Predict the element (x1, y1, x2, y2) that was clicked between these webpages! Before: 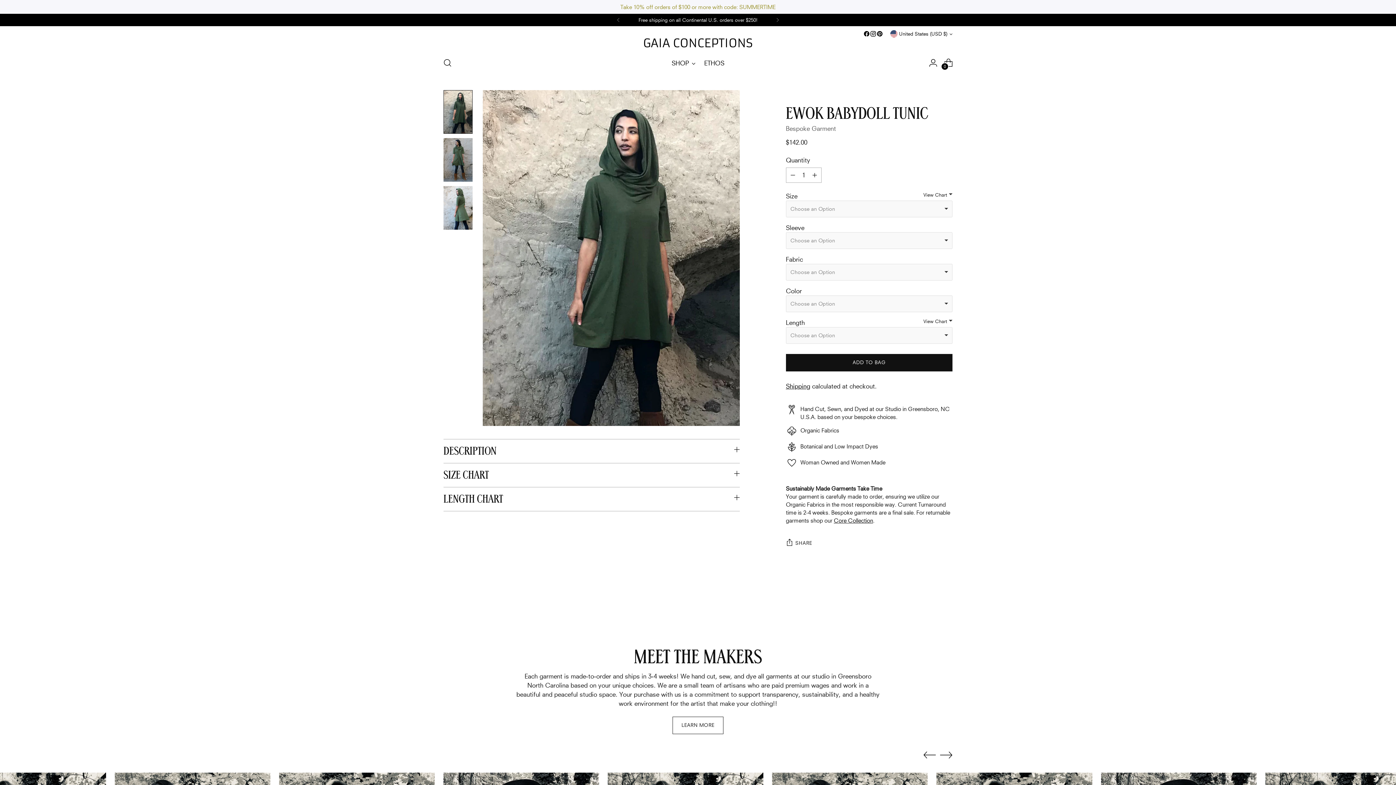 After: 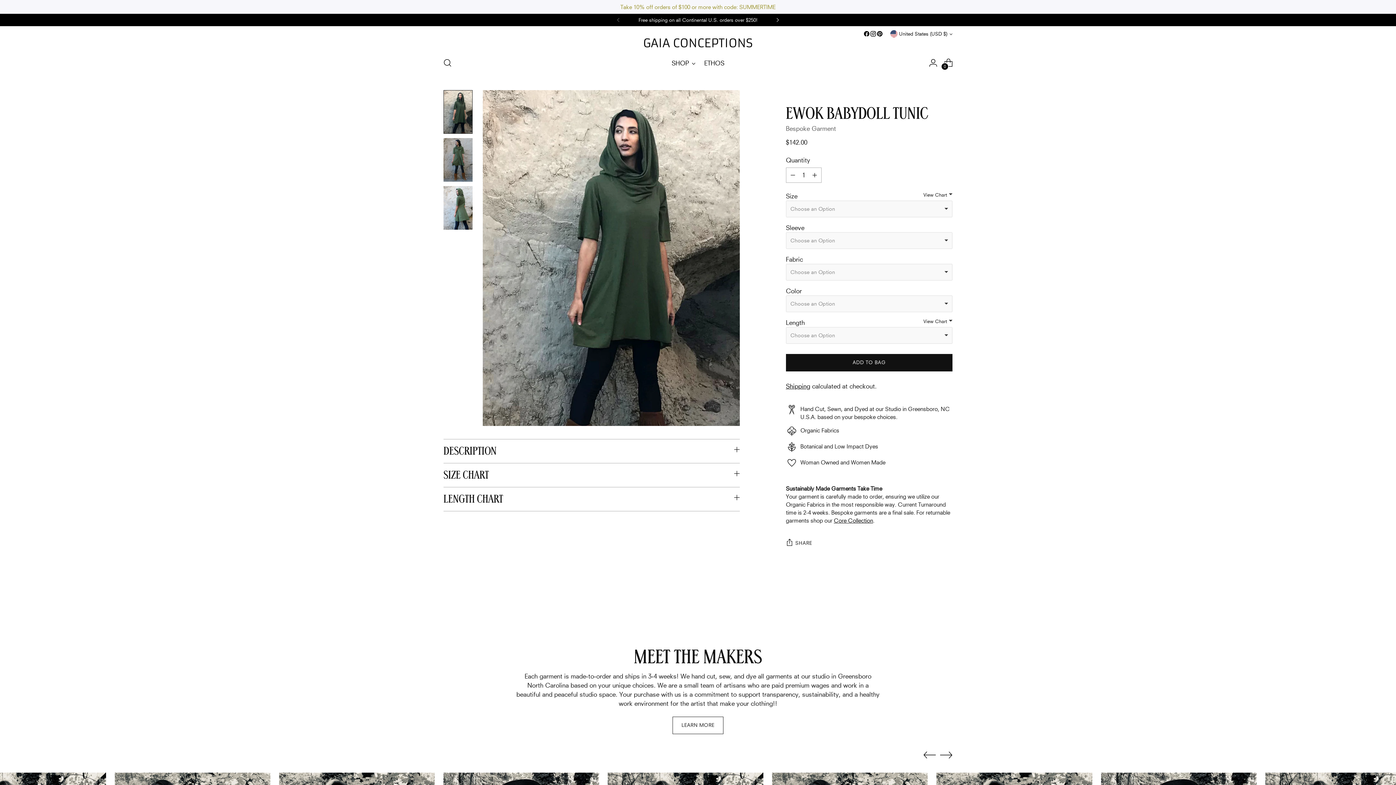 Action: bbox: (769, 13, 785, 26)